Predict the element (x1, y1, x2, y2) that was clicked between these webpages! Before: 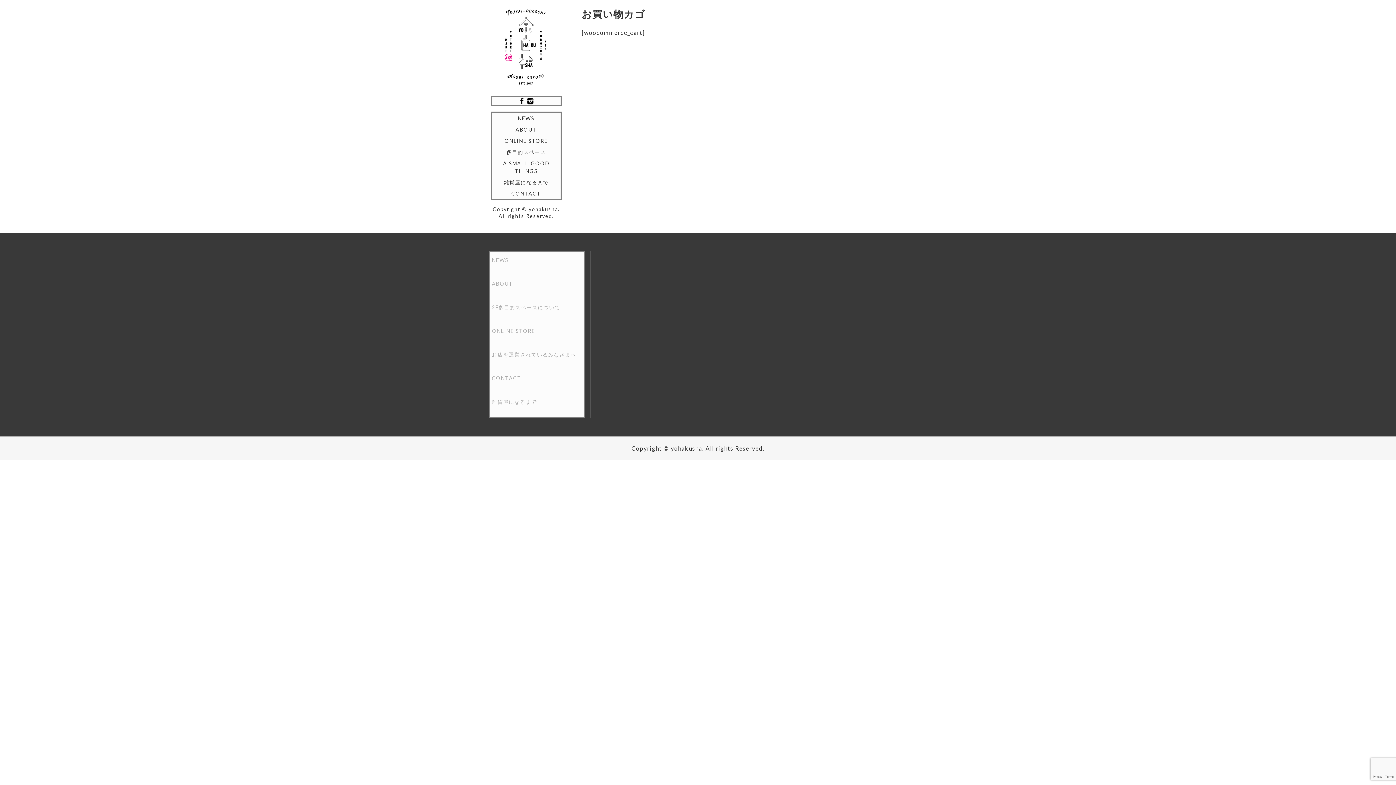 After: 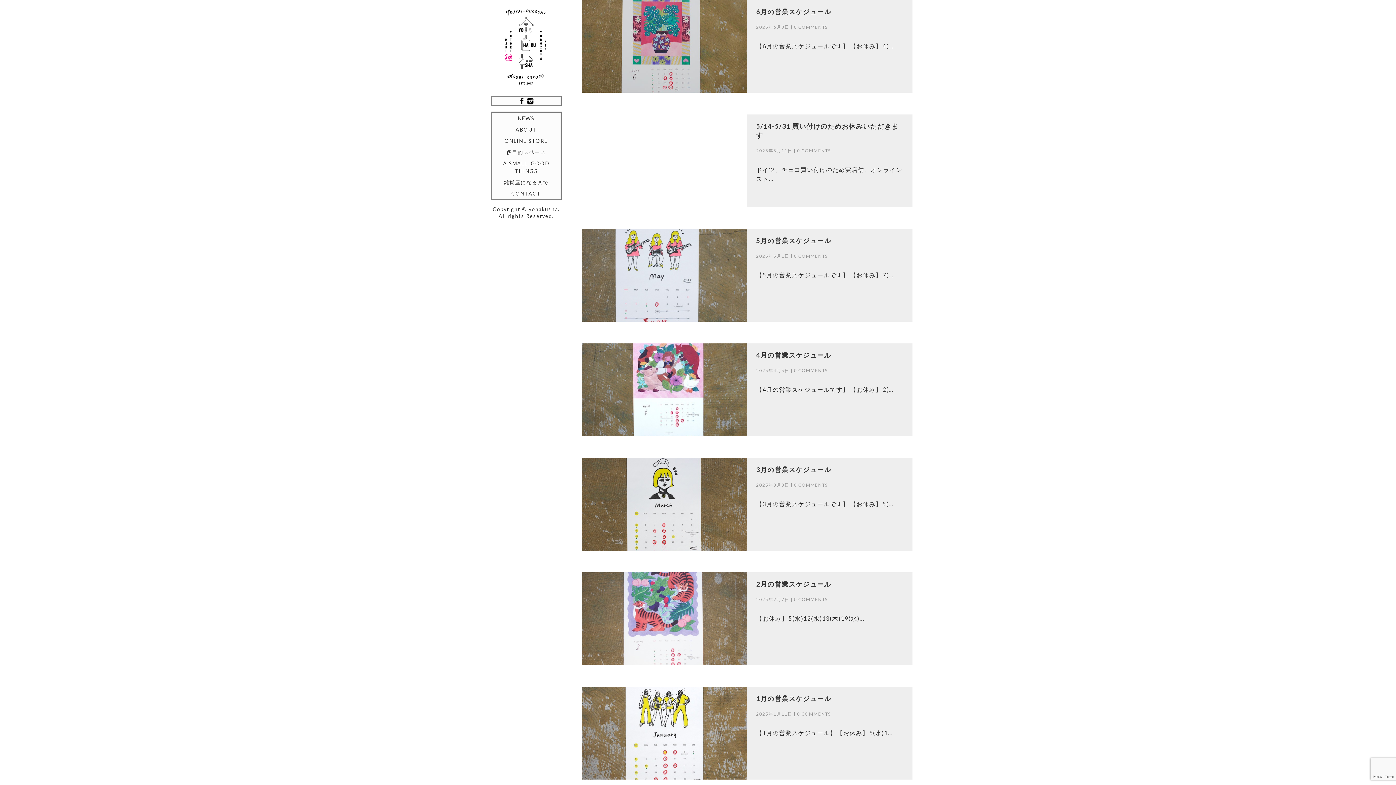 Action: bbox: (490, 254, 584, 265) label: NEWS